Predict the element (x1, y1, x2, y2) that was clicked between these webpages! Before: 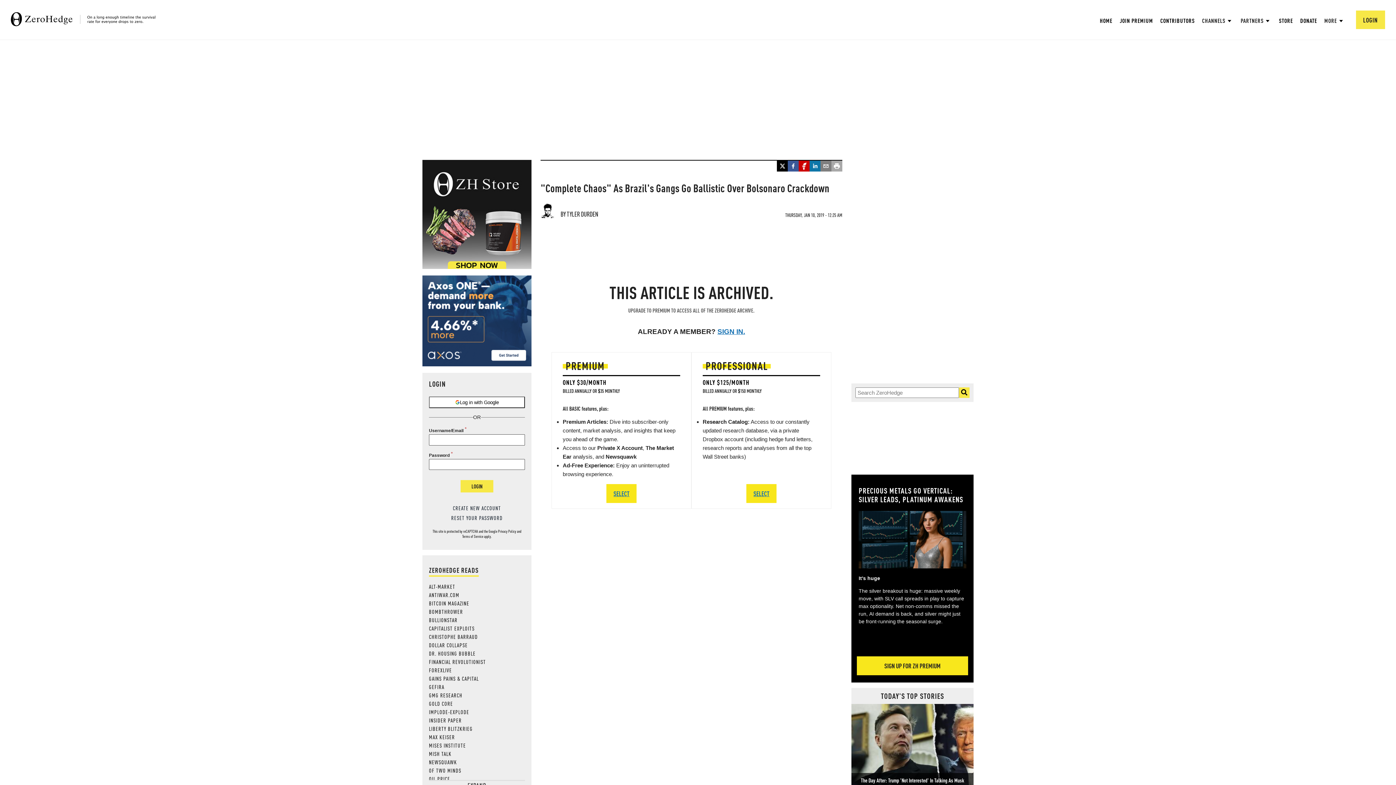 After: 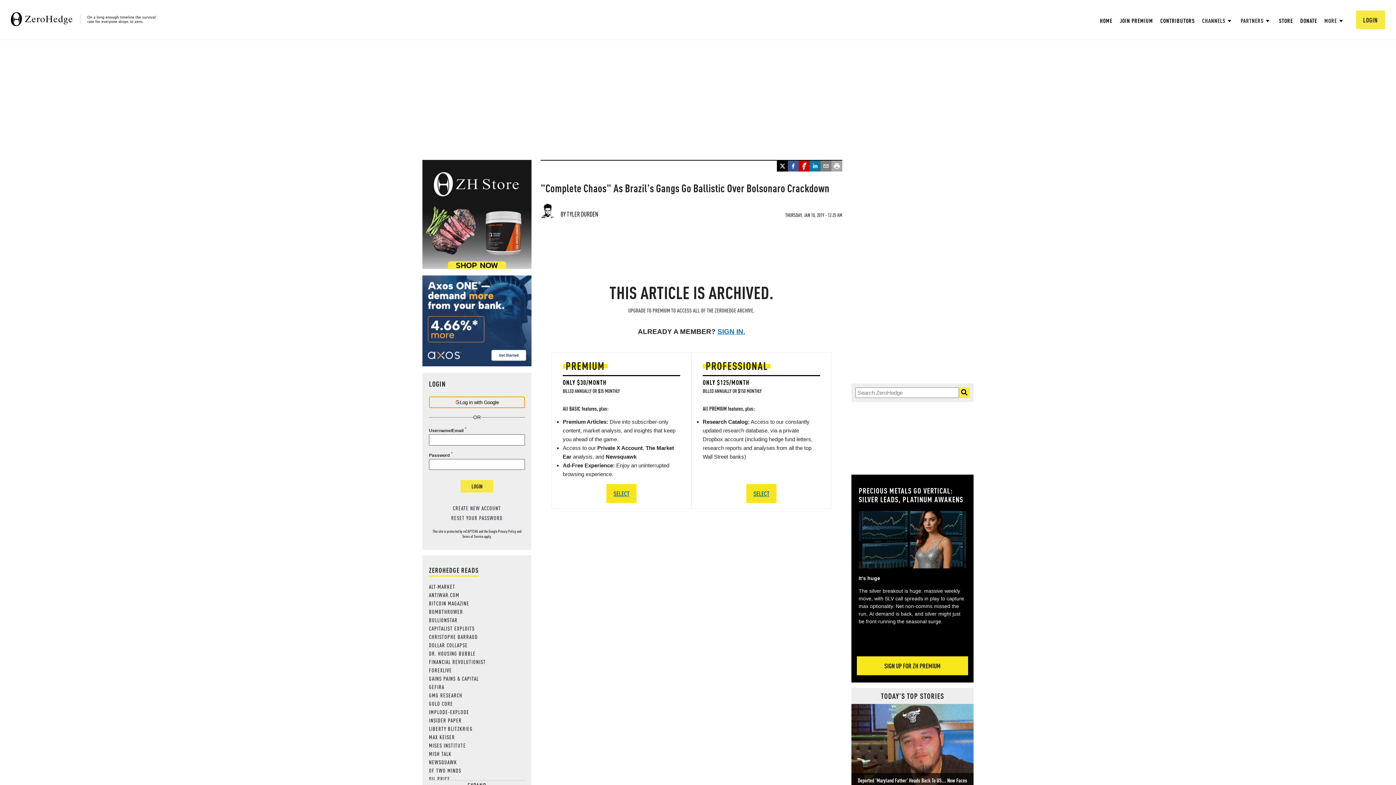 Action: label: Log in with Google bbox: (429, 396, 525, 408)